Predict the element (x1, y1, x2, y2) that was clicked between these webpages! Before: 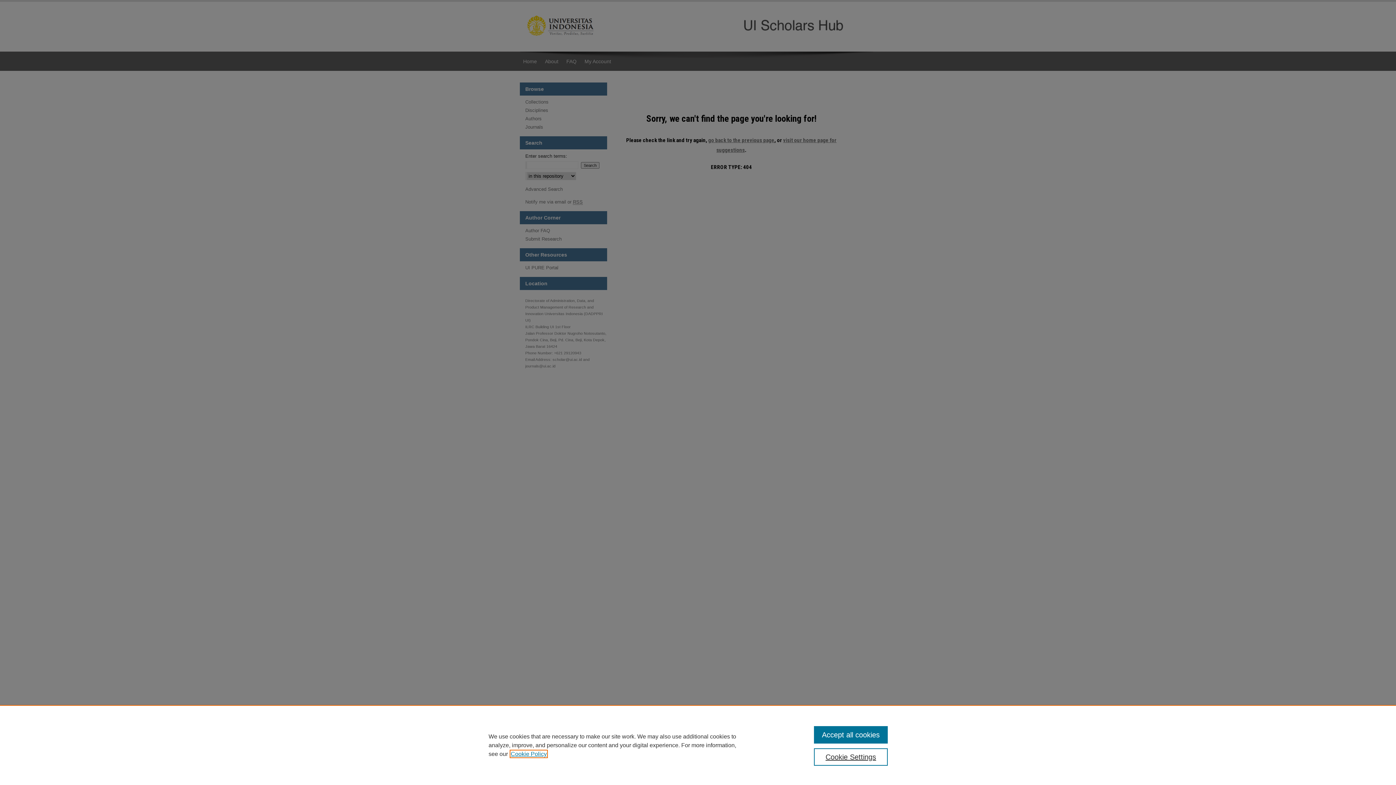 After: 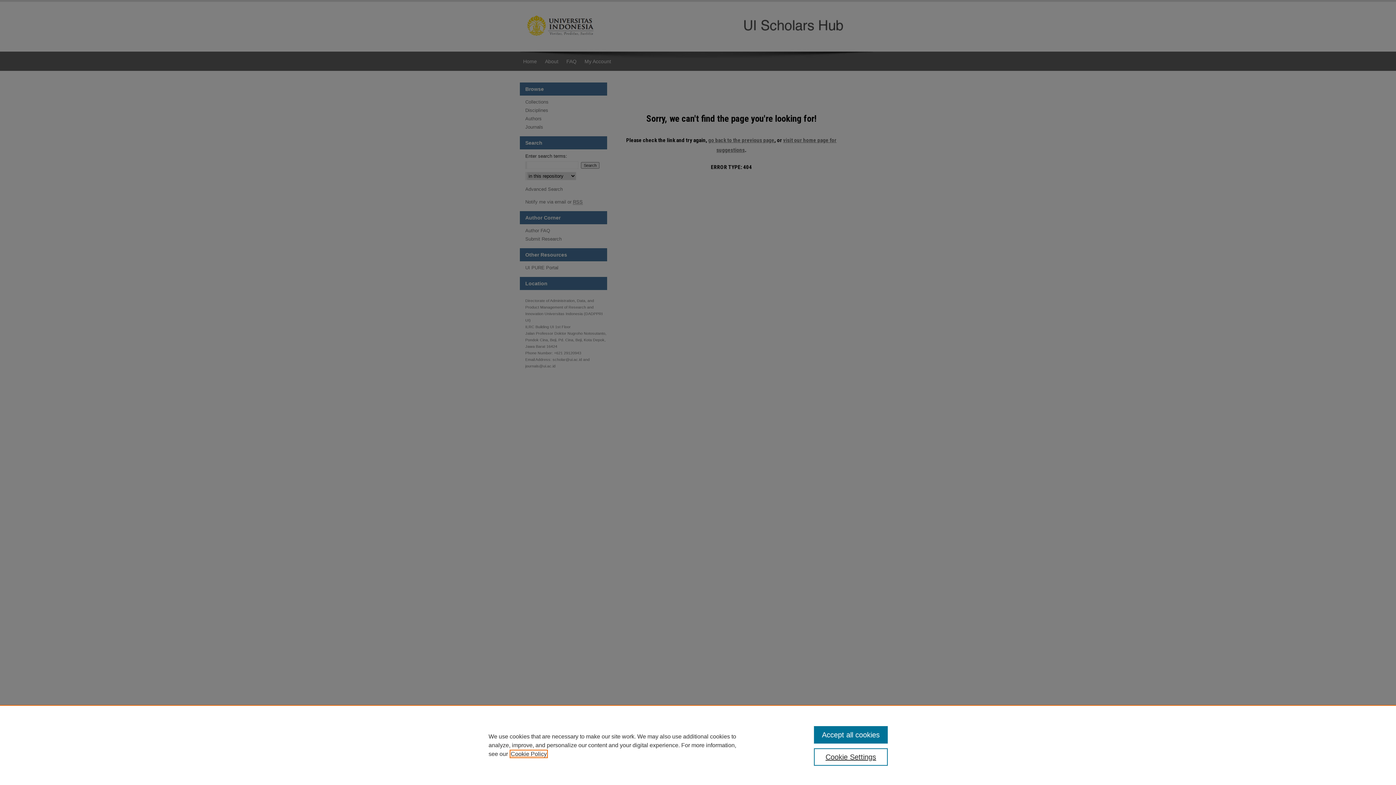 Action: bbox: (510, 751, 546, 757) label: , opens in a new tab